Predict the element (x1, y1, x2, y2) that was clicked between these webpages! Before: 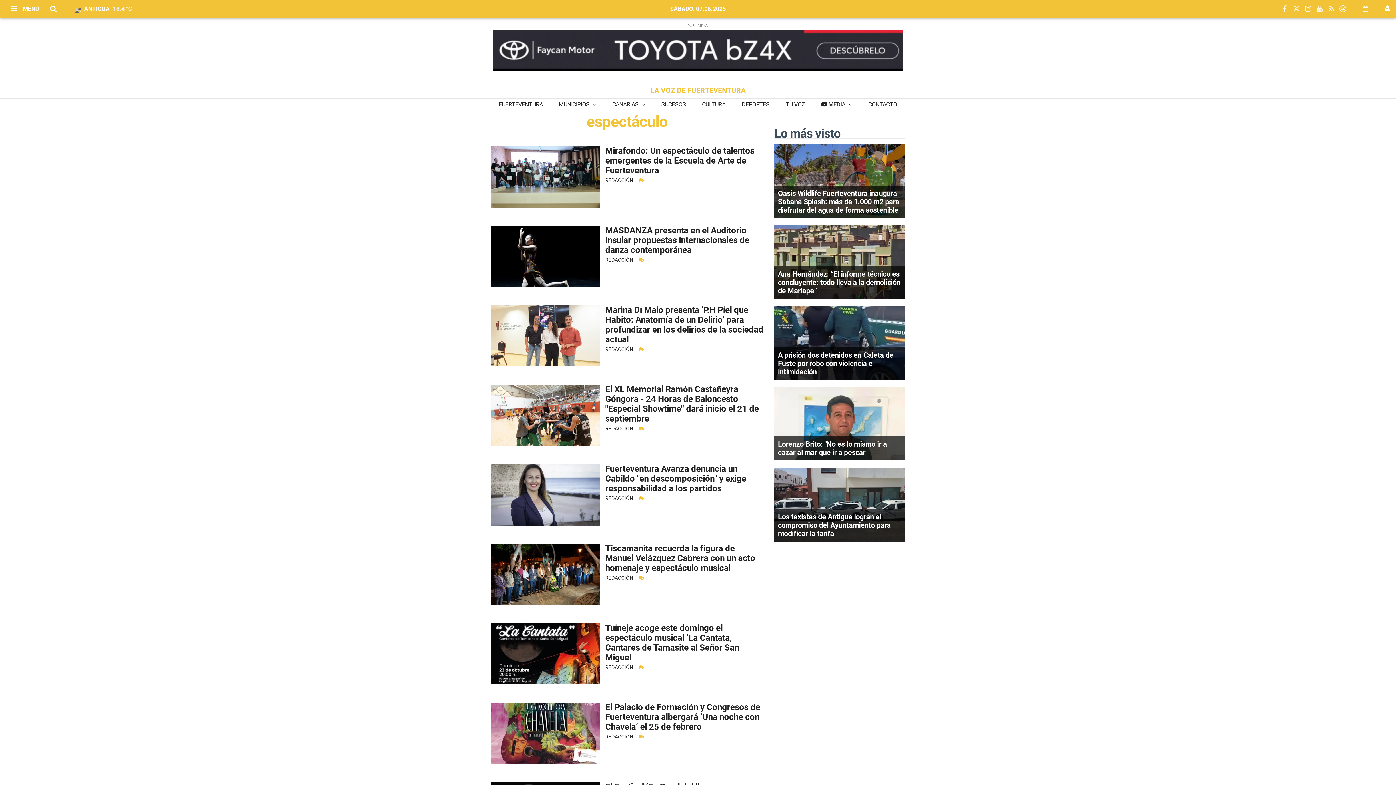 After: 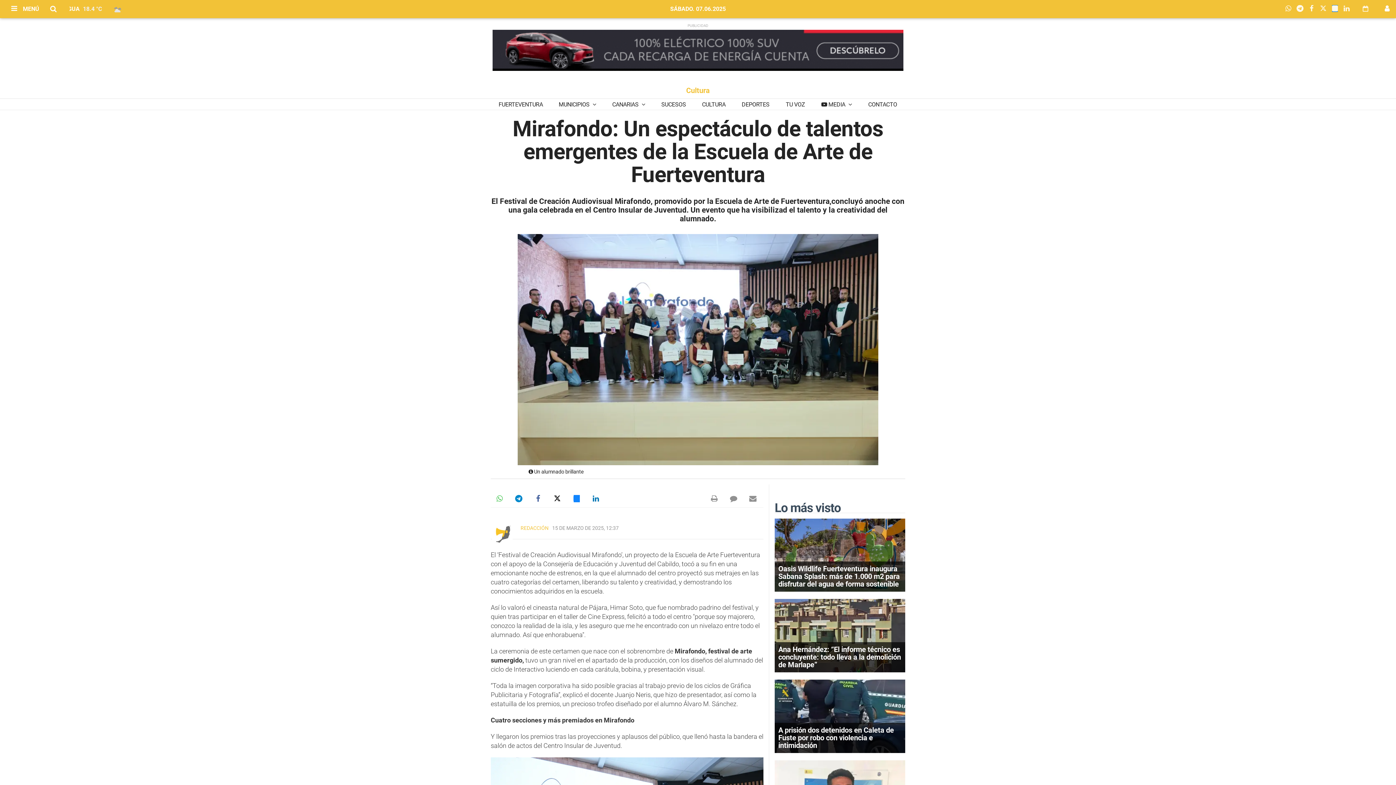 Action: label: Mirafondo: Un espectáculo de talentos emergentes de la Escuela de Arte de Fuerteventura bbox: (605, 145, 754, 175)